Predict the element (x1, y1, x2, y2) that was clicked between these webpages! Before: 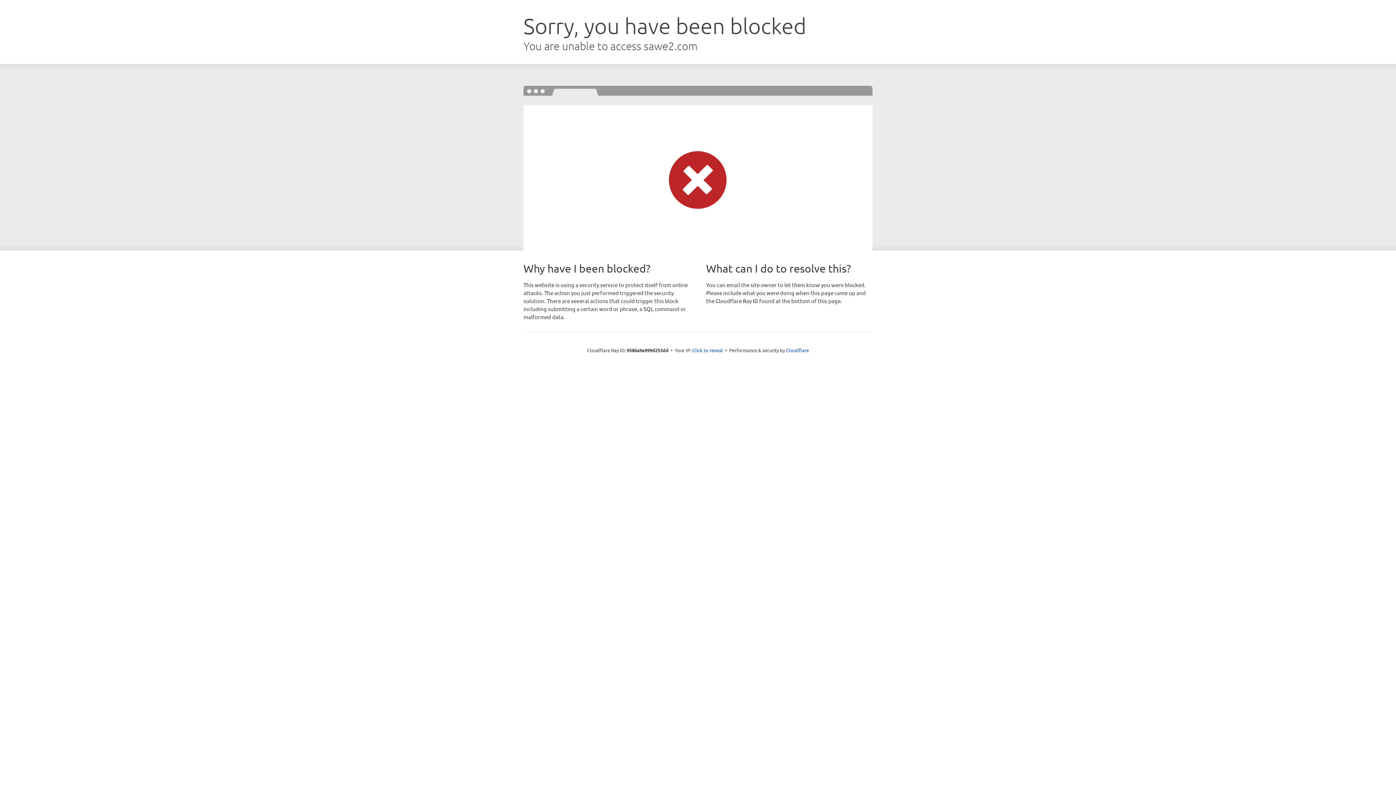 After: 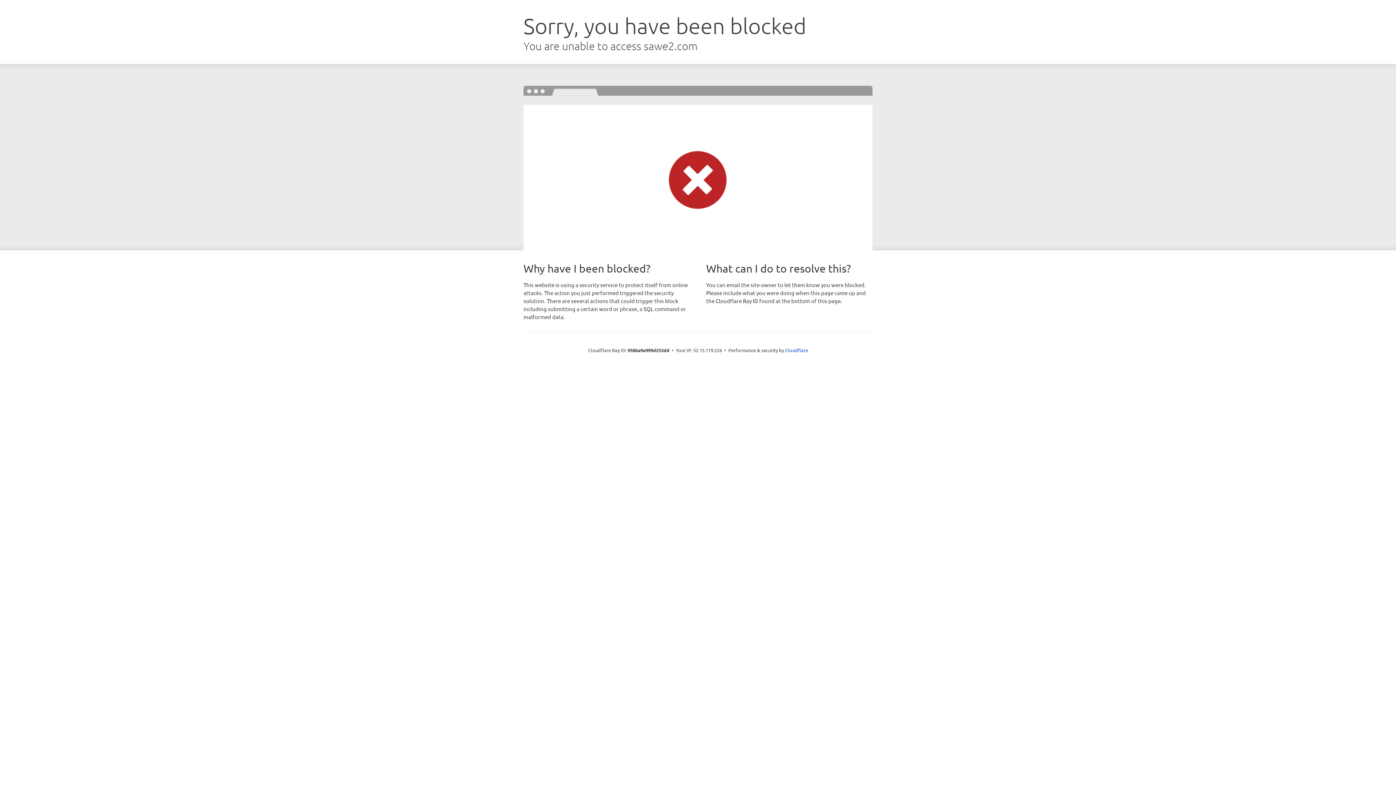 Action: label: Click to reveal bbox: (692, 346, 723, 353)